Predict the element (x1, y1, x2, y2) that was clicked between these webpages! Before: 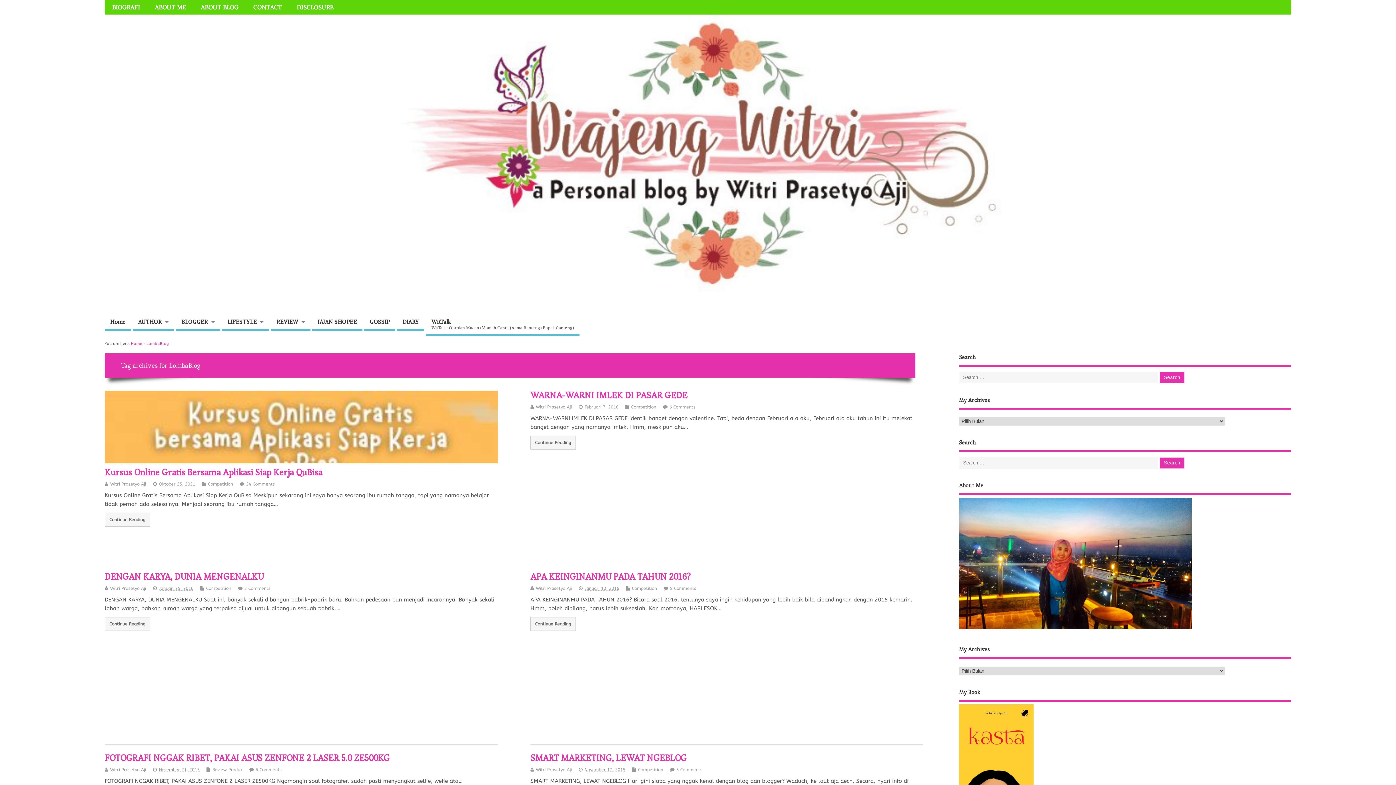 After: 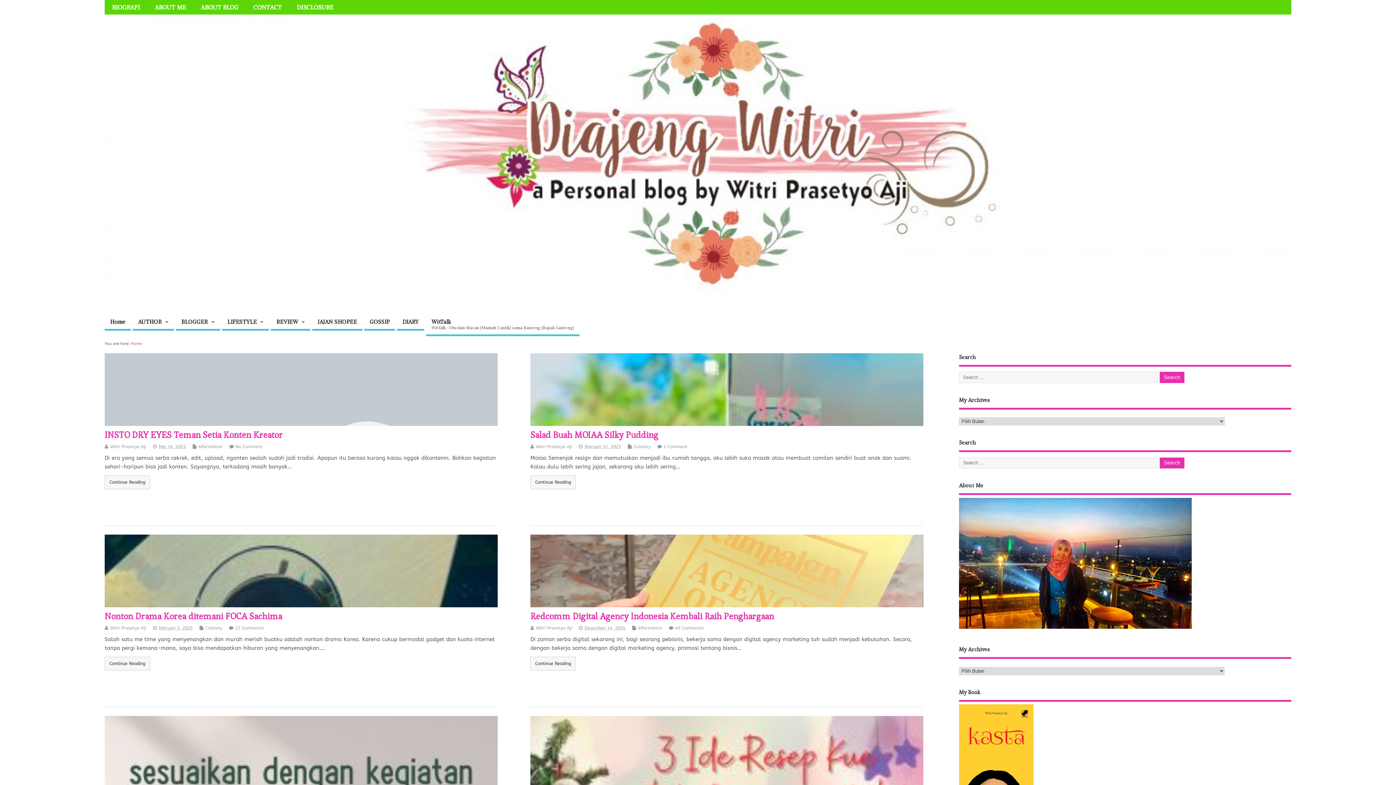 Action: bbox: (536, 767, 572, 772) label: Witri Prasetyo Aji